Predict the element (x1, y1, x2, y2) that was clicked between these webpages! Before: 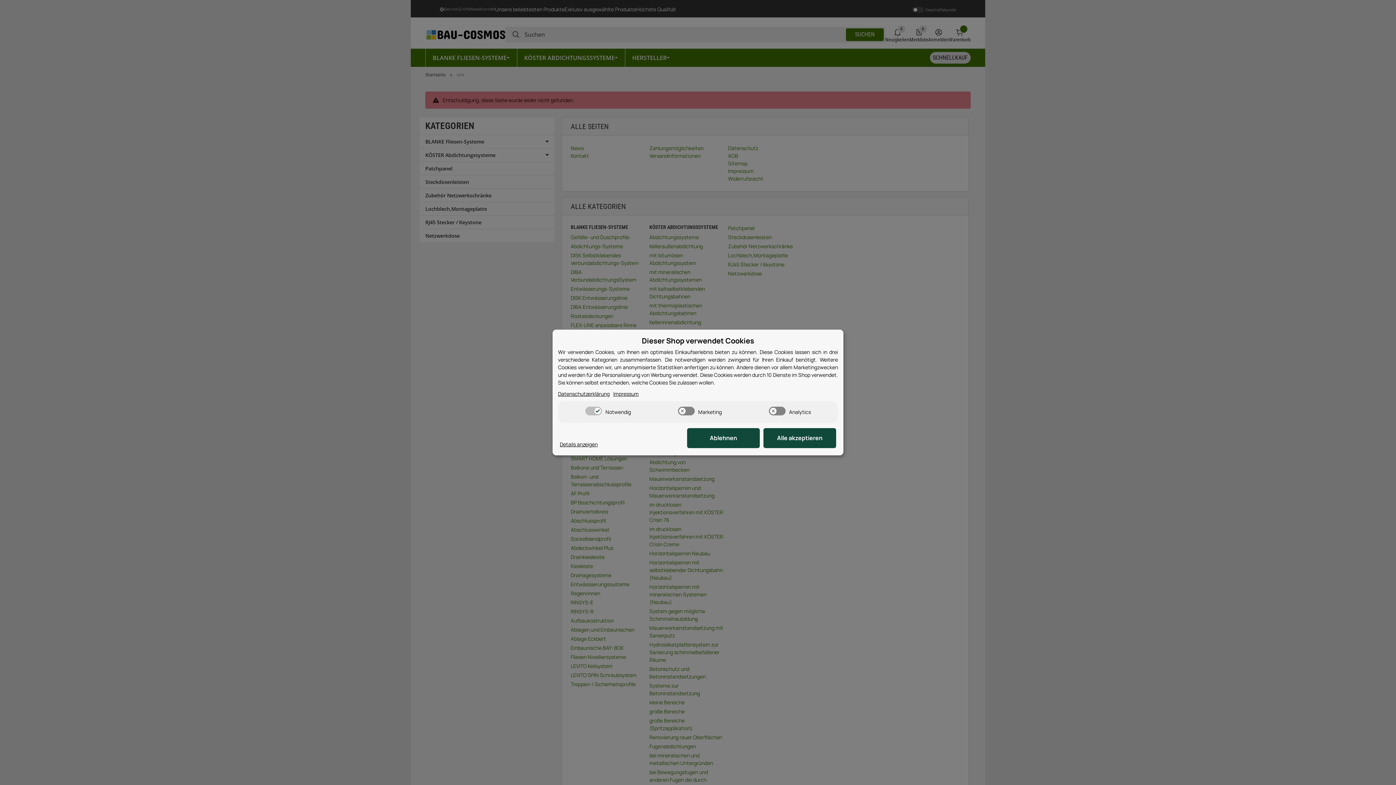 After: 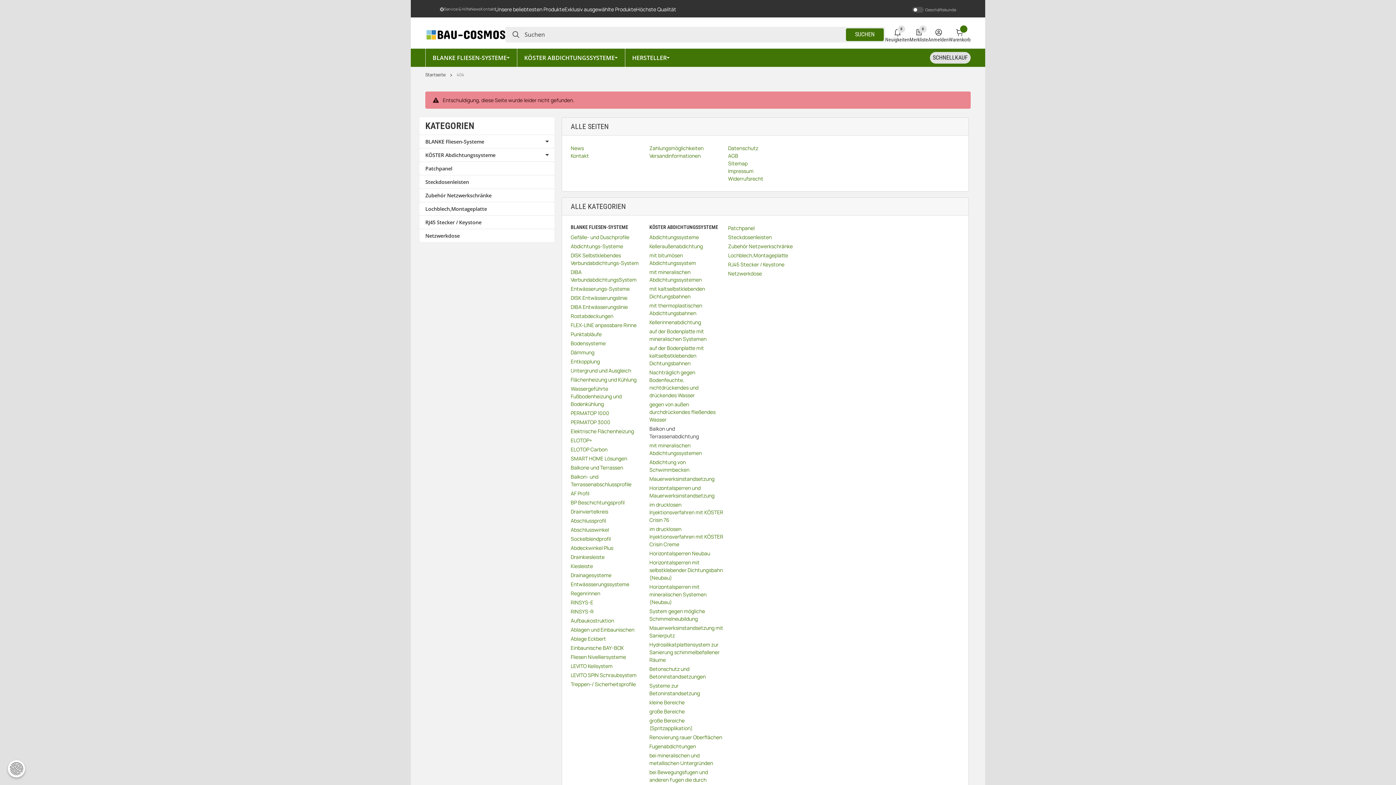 Action: label: Ablehnen bbox: (687, 428, 760, 448)